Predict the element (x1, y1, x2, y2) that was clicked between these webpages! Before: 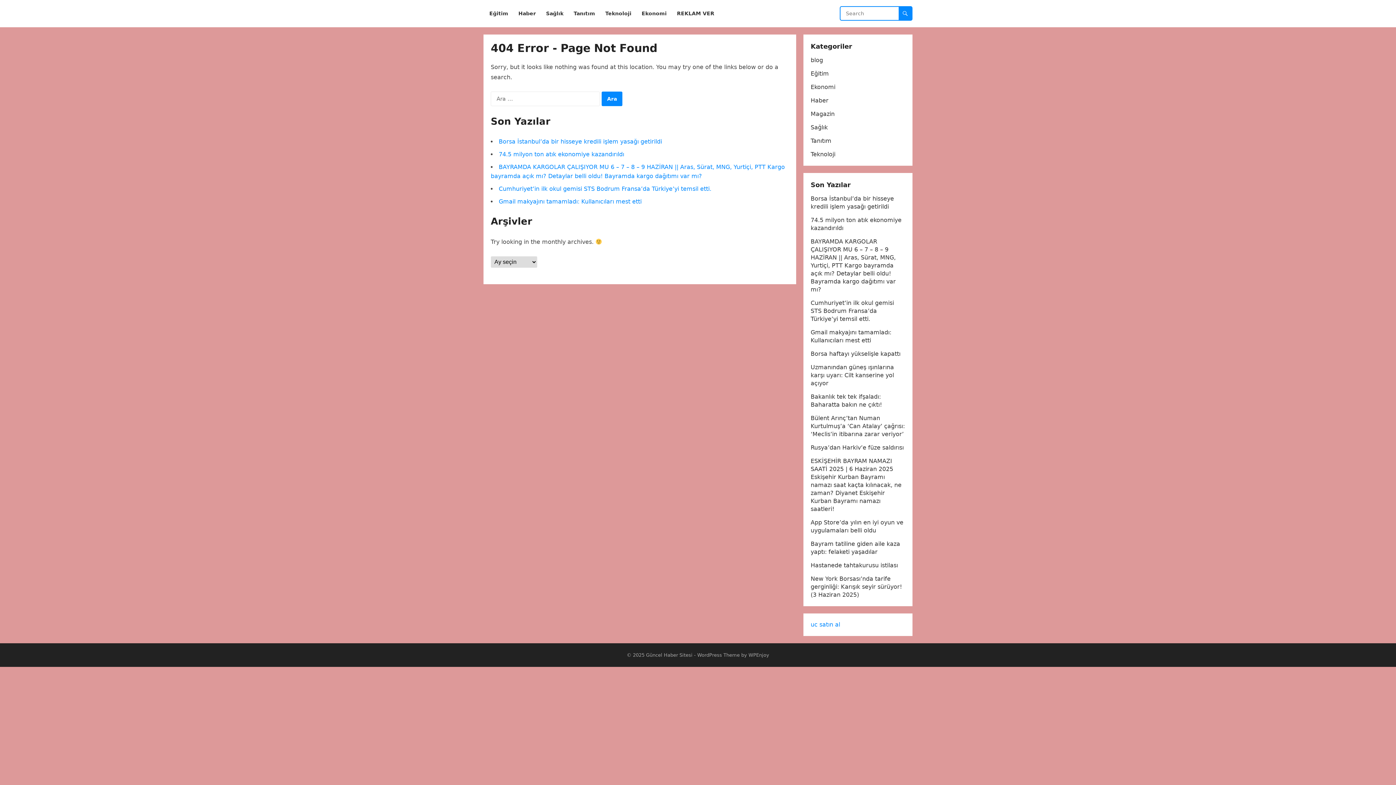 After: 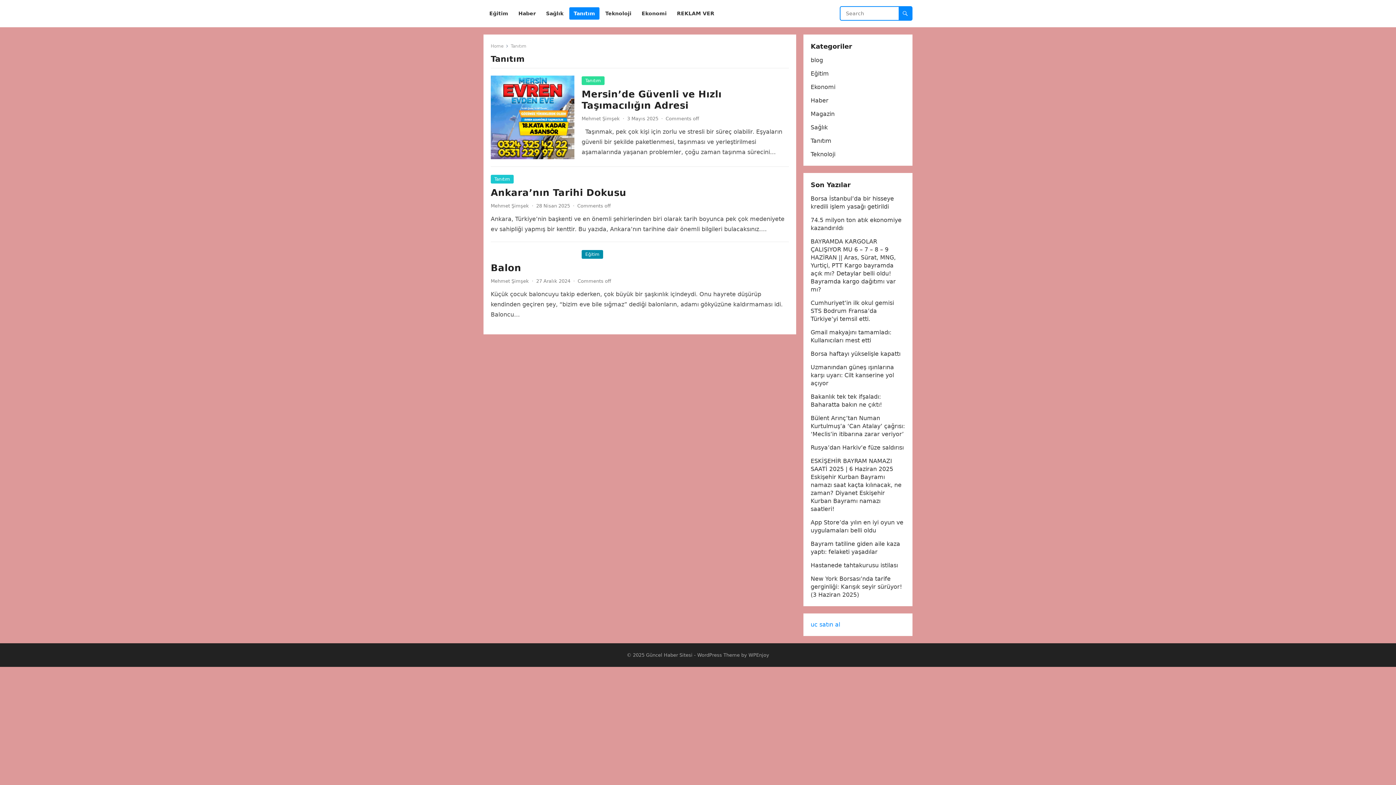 Action: label: Tanıtım bbox: (569, 0, 599, 27)